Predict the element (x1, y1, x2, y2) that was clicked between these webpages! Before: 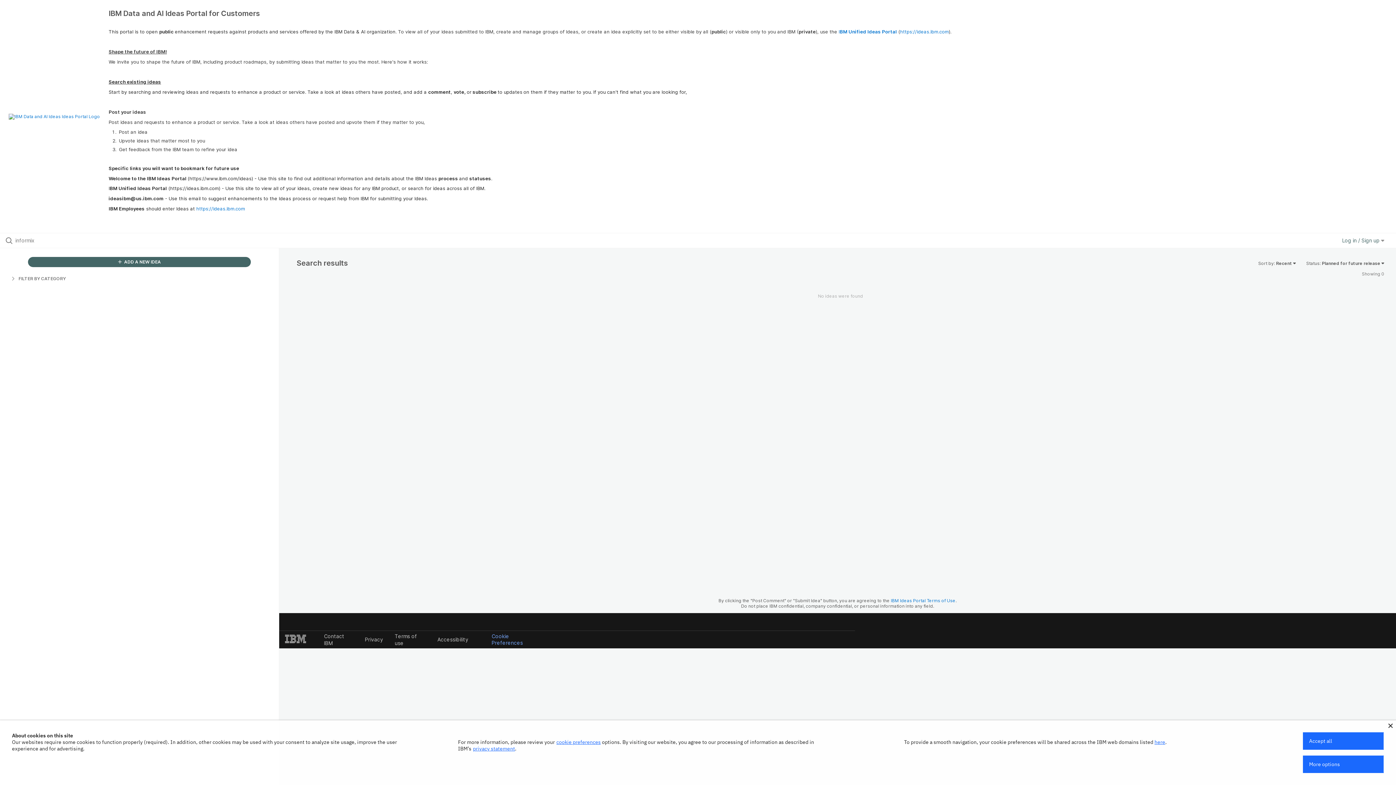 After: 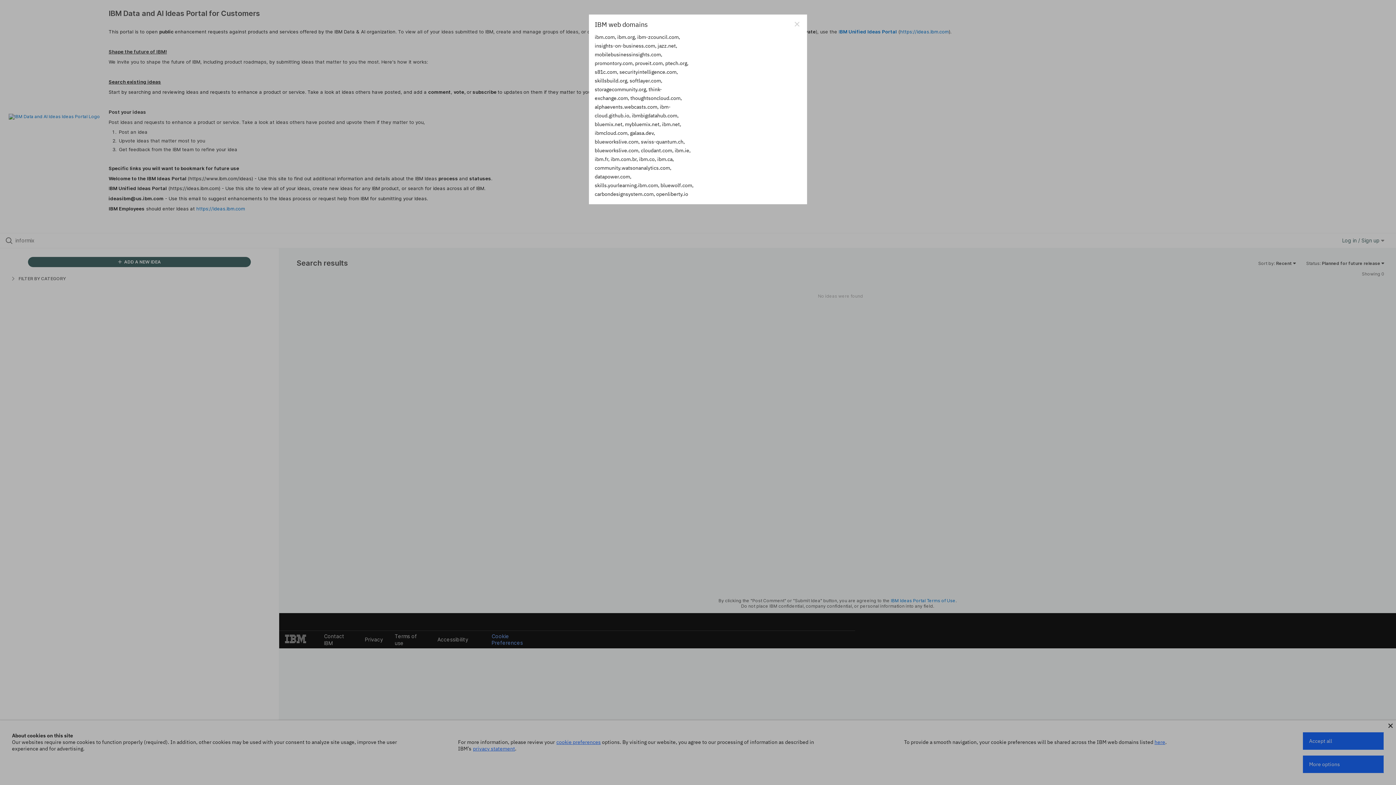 Action: bbox: (1154, 739, 1165, 745) label: here